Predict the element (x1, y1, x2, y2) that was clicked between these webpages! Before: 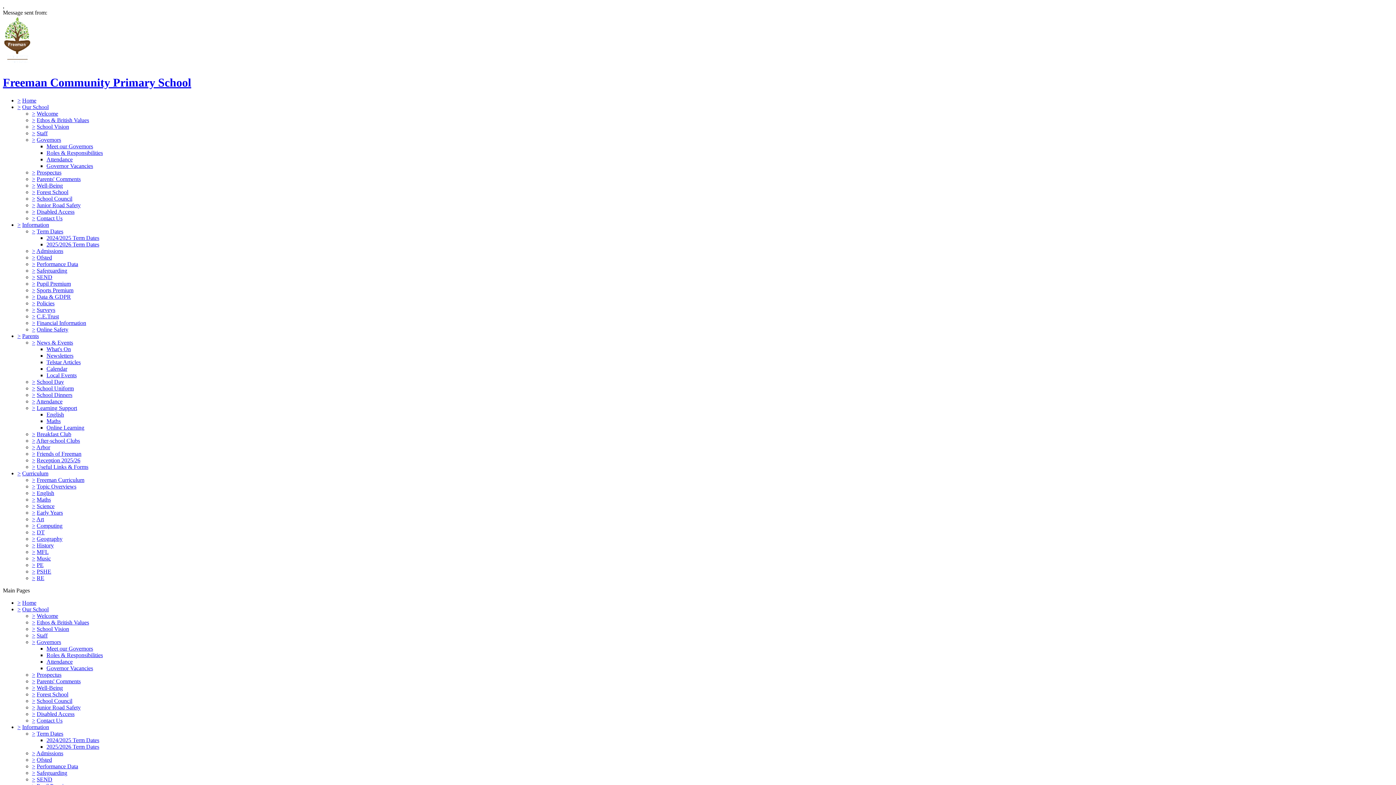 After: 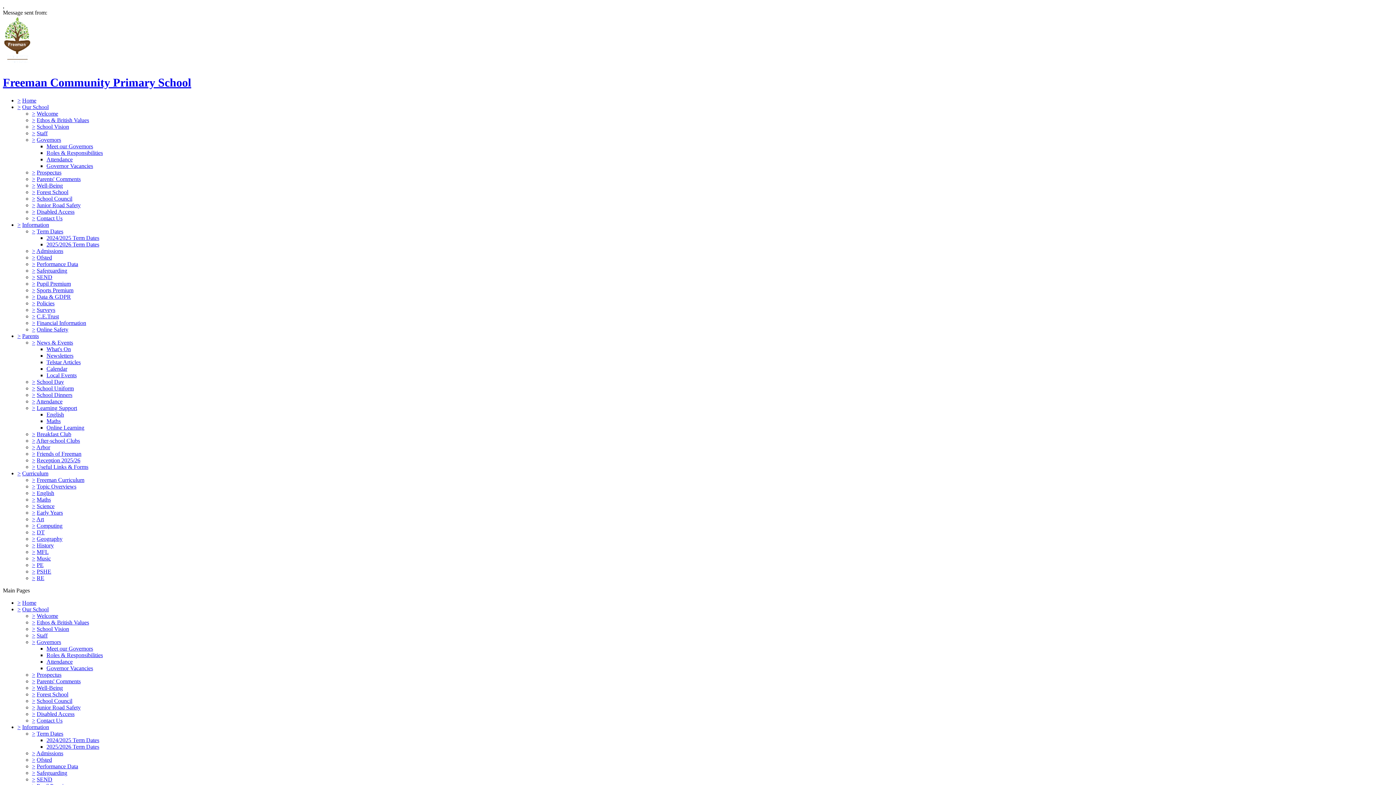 Action: label: > bbox: (17, 599, 20, 606)